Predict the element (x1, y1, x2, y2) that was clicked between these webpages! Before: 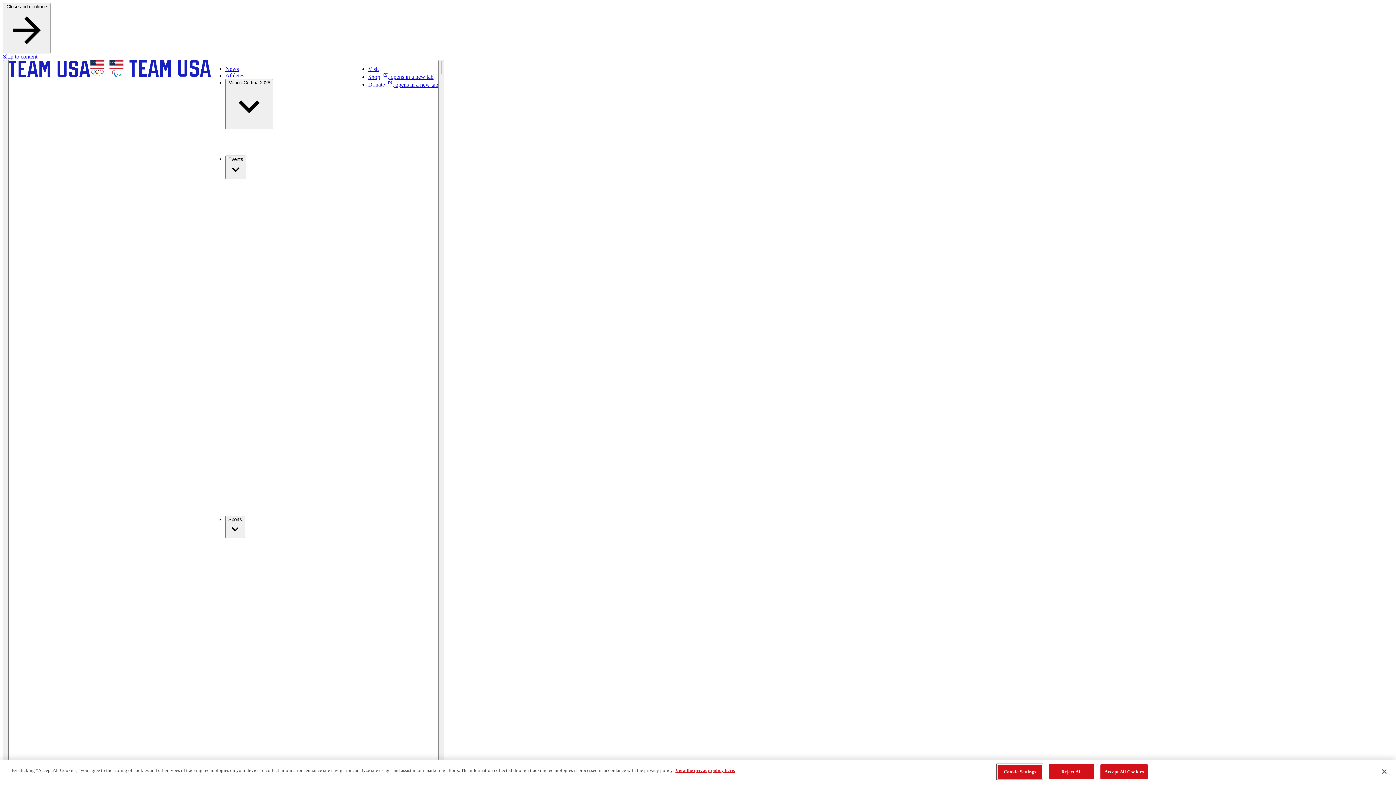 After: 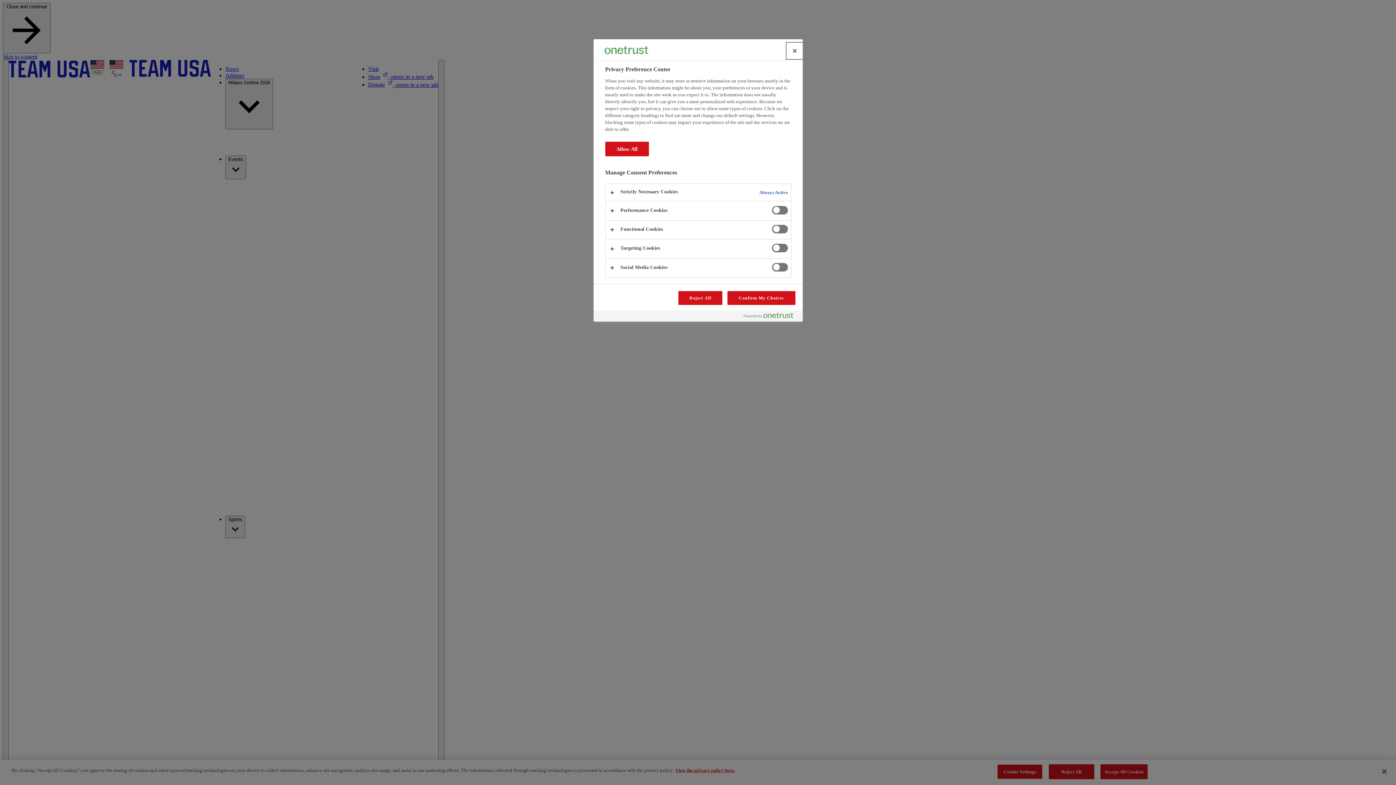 Action: bbox: (997, 764, 1042, 779) label: Cookie Settings